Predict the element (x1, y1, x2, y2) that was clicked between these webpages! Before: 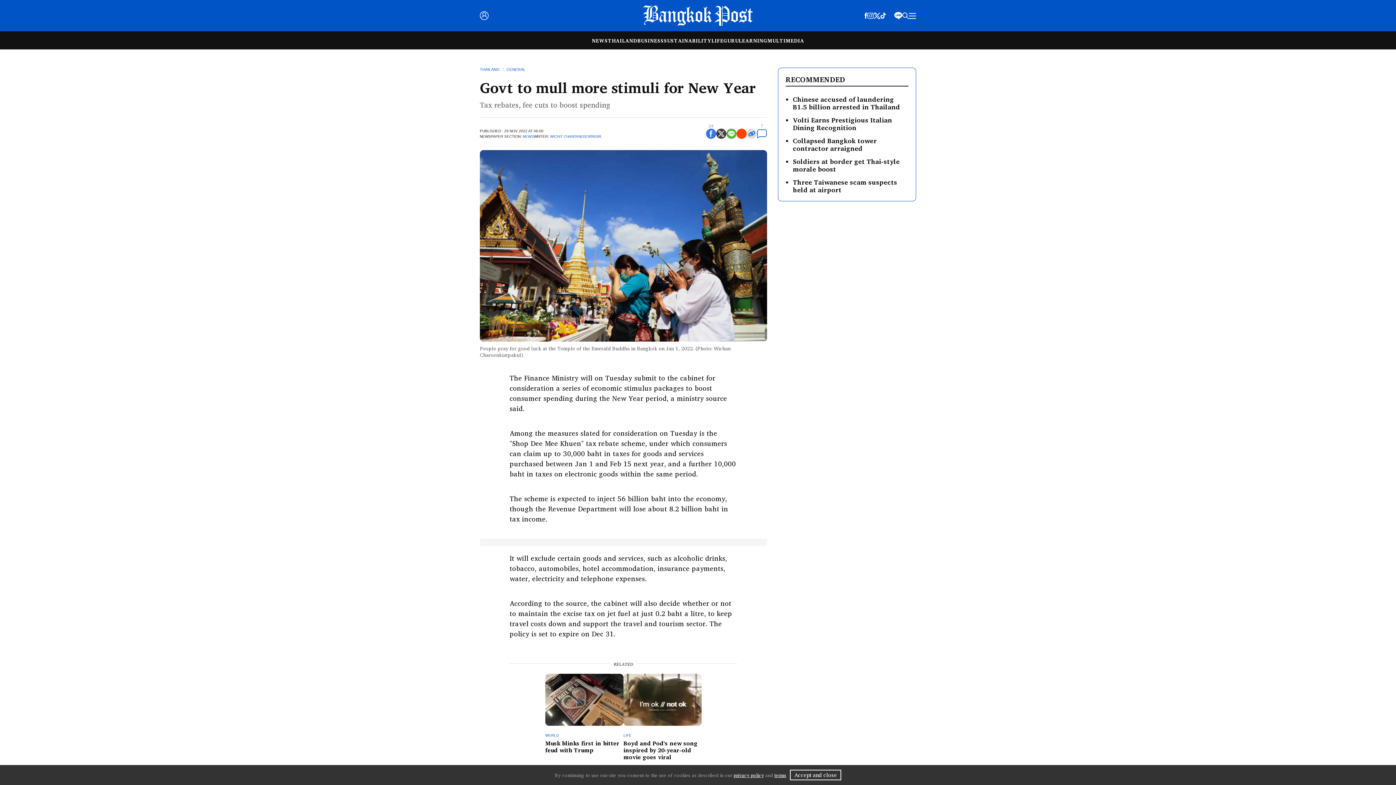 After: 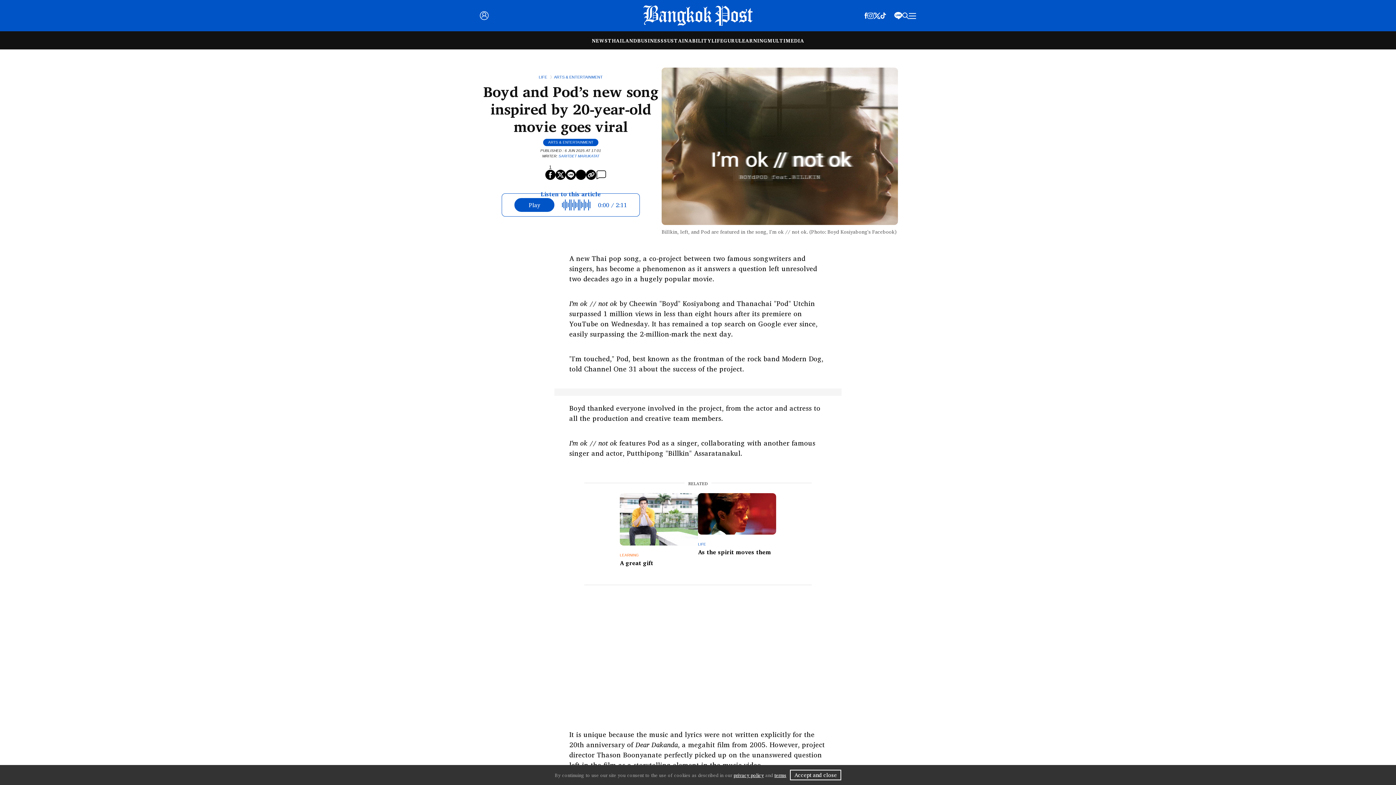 Action: bbox: (623, 694, 701, 704)